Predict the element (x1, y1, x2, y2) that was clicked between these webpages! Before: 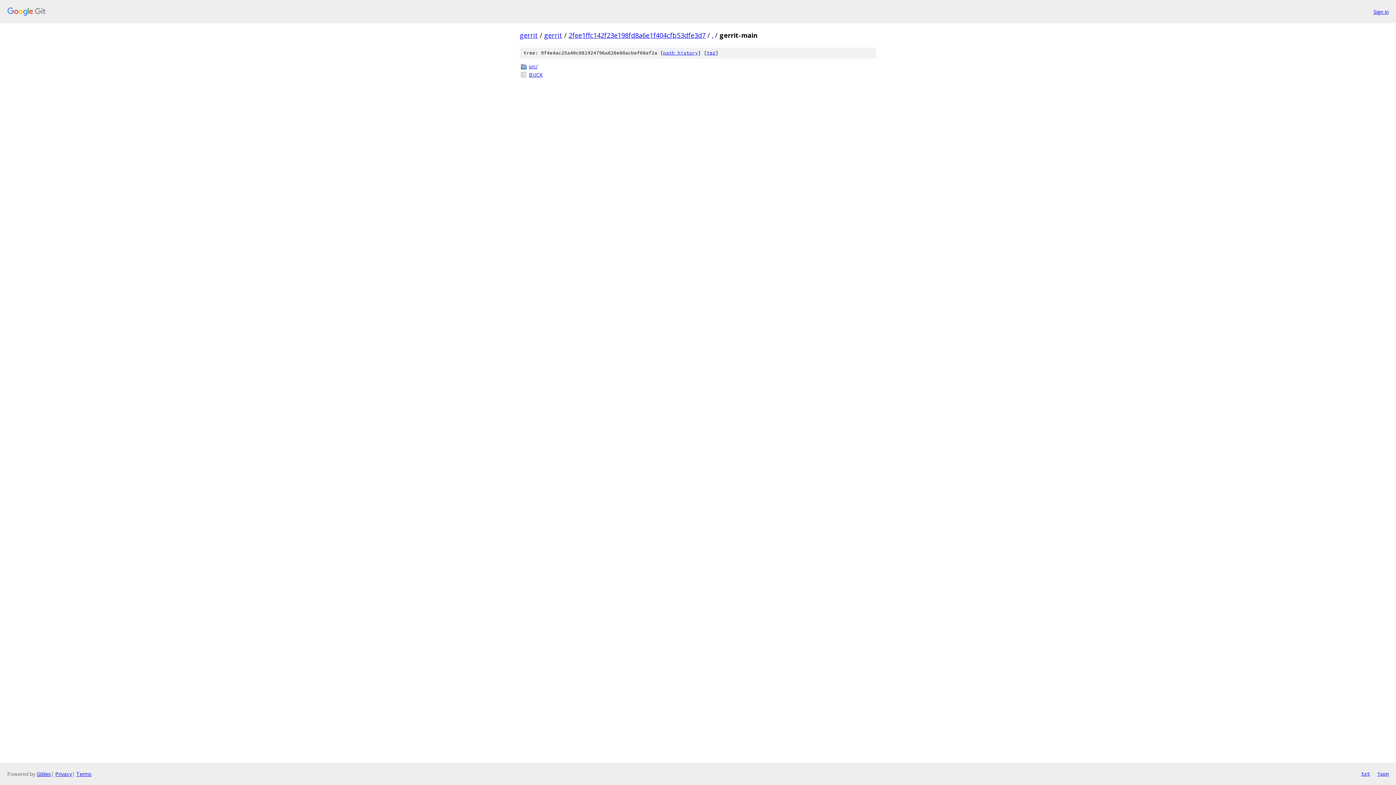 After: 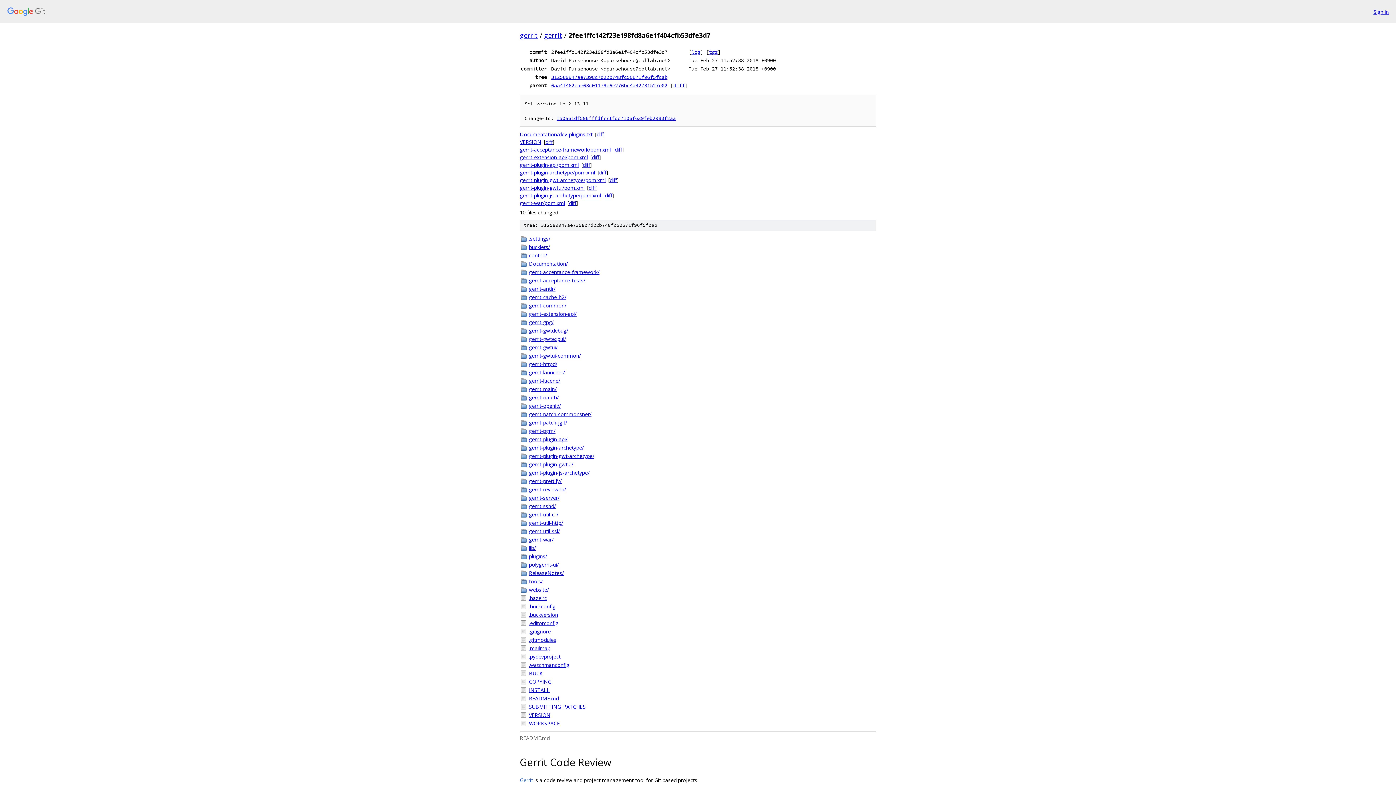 Action: label: 2fee1ffc142f23e198fd8a6e1f404cfb53dfe3d7 bbox: (568, 30, 705, 39)